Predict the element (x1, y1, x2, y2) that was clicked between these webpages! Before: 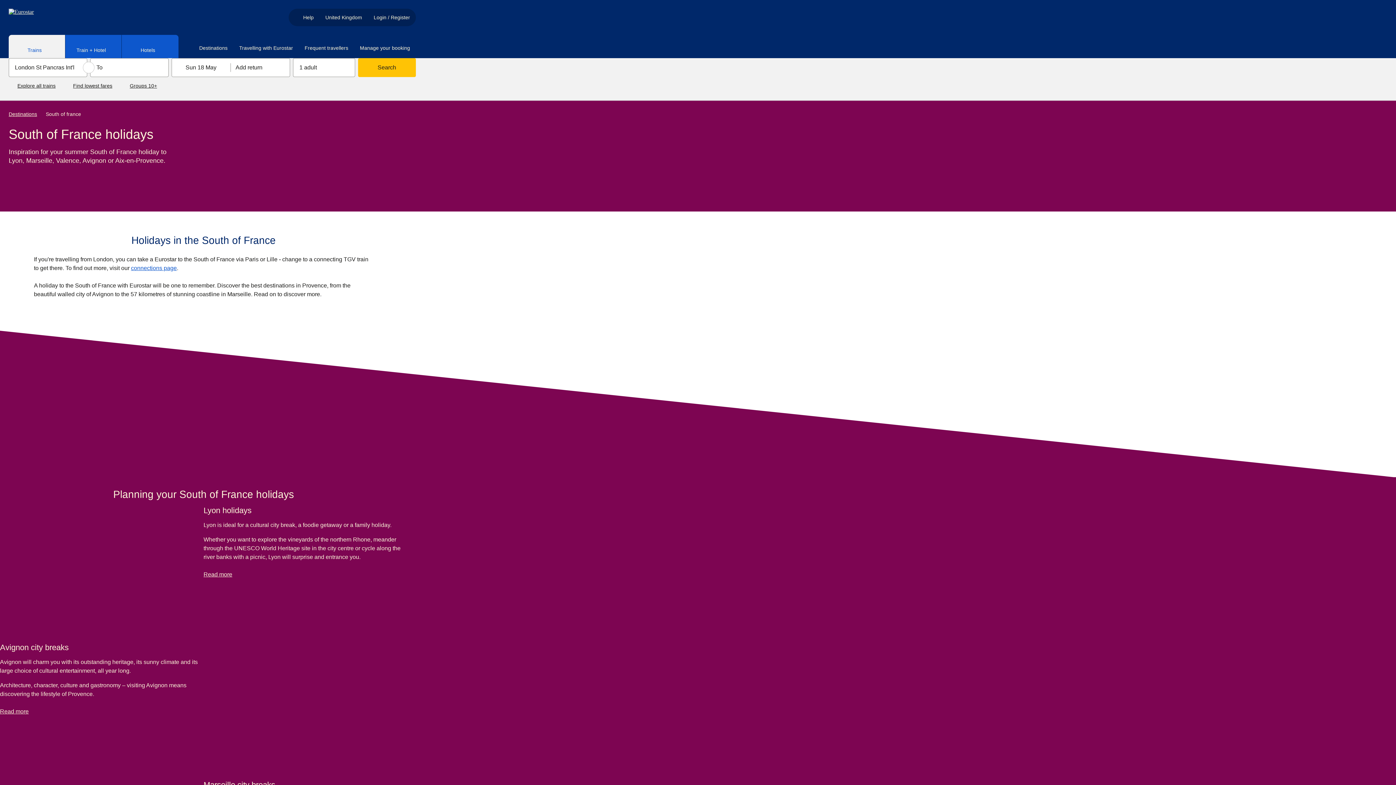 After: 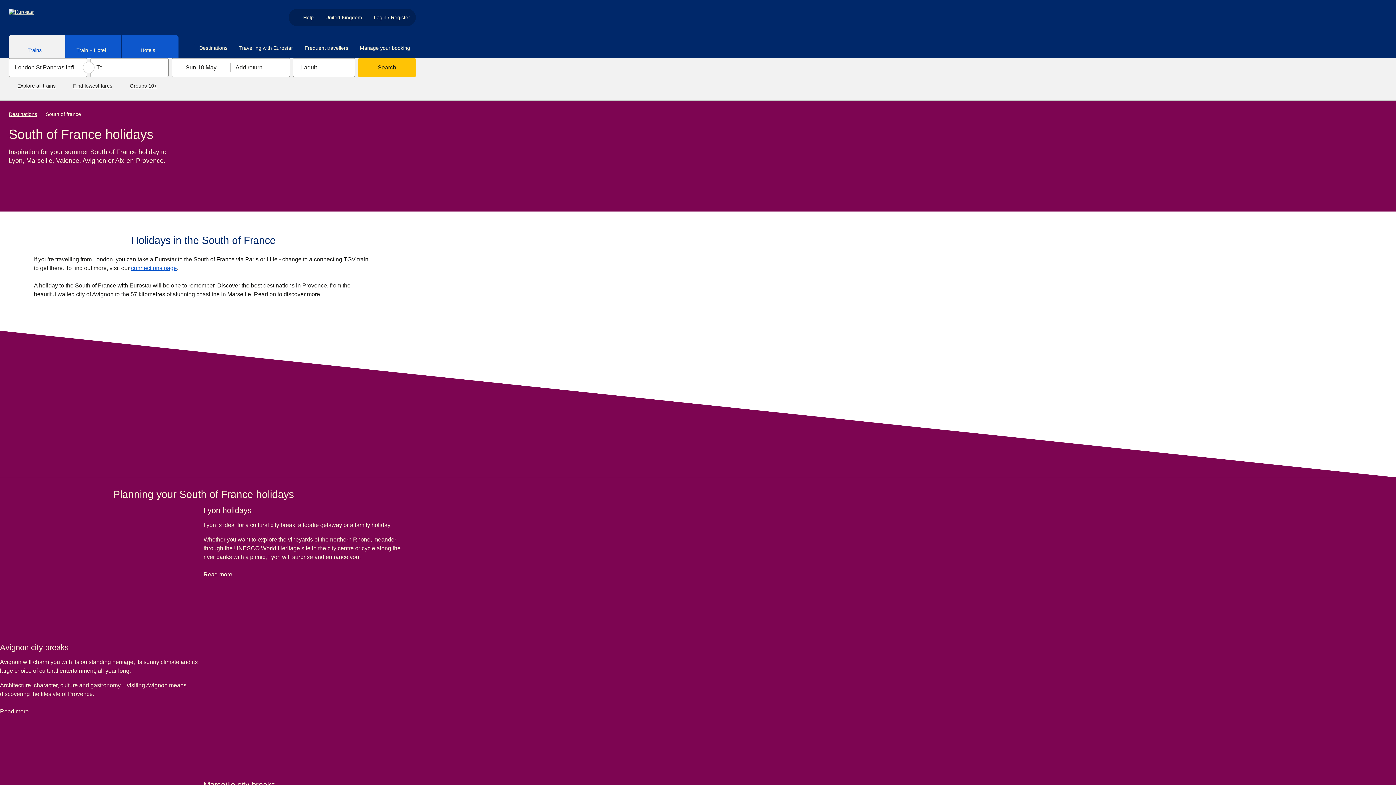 Action: bbox: (358, 58, 415, 77) label: Search